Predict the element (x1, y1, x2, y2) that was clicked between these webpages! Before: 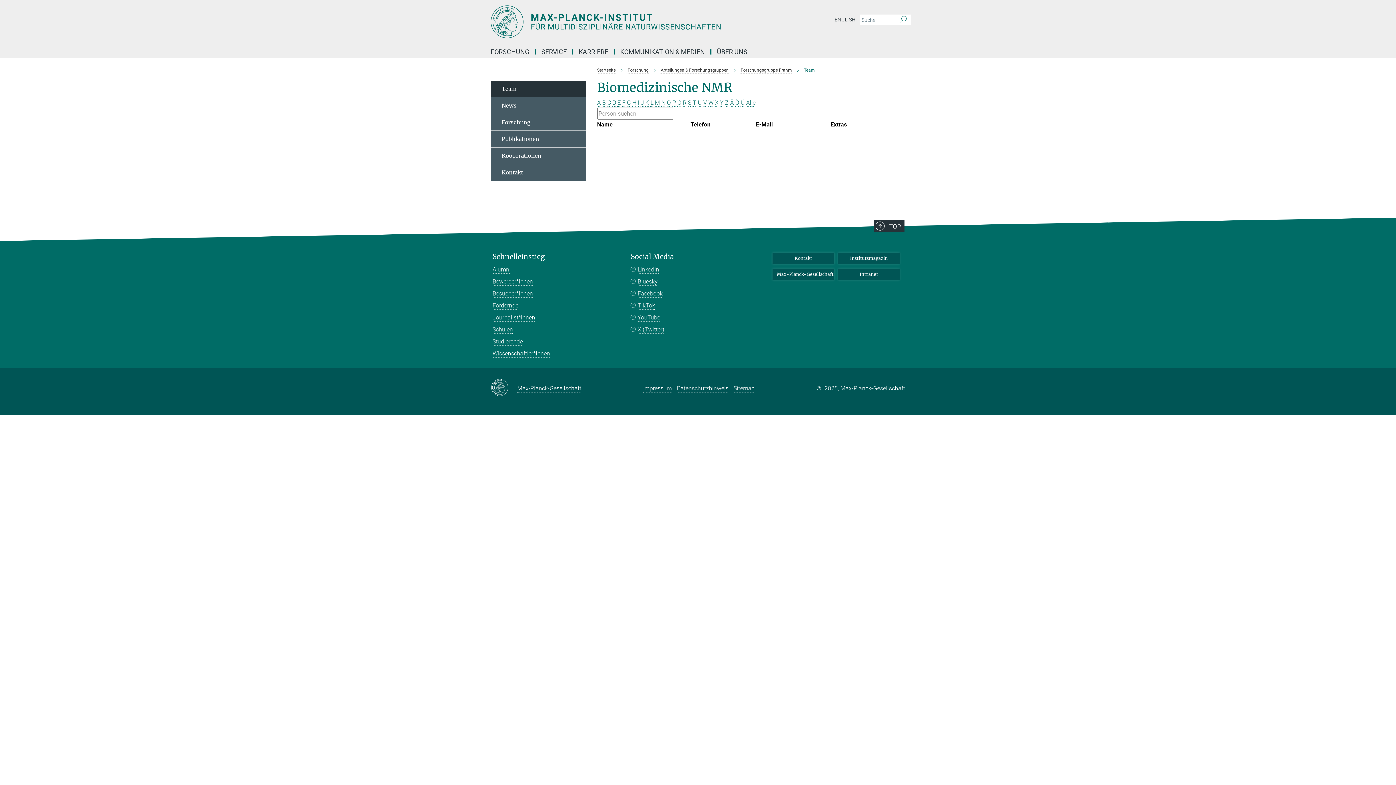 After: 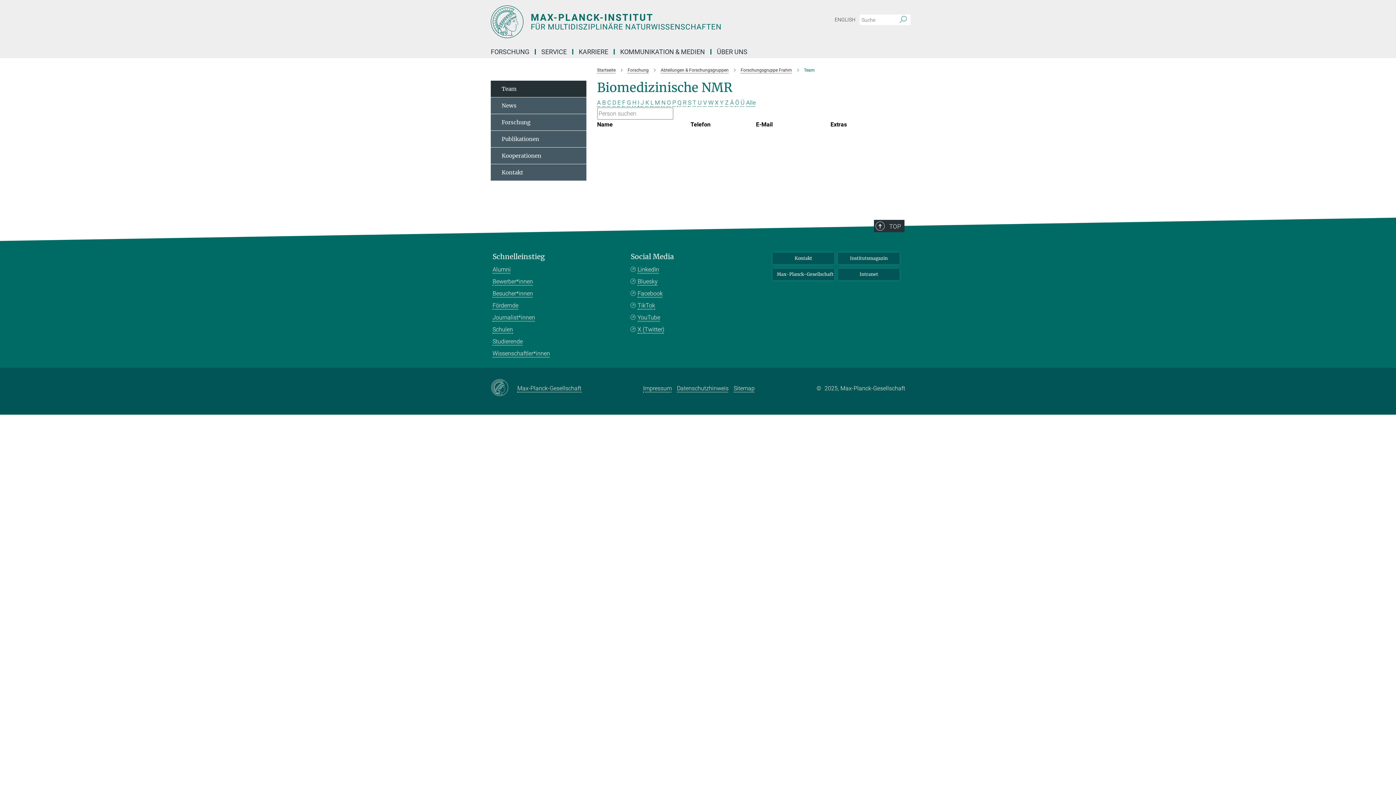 Action: bbox: (597, 99, 600, 106) label: A